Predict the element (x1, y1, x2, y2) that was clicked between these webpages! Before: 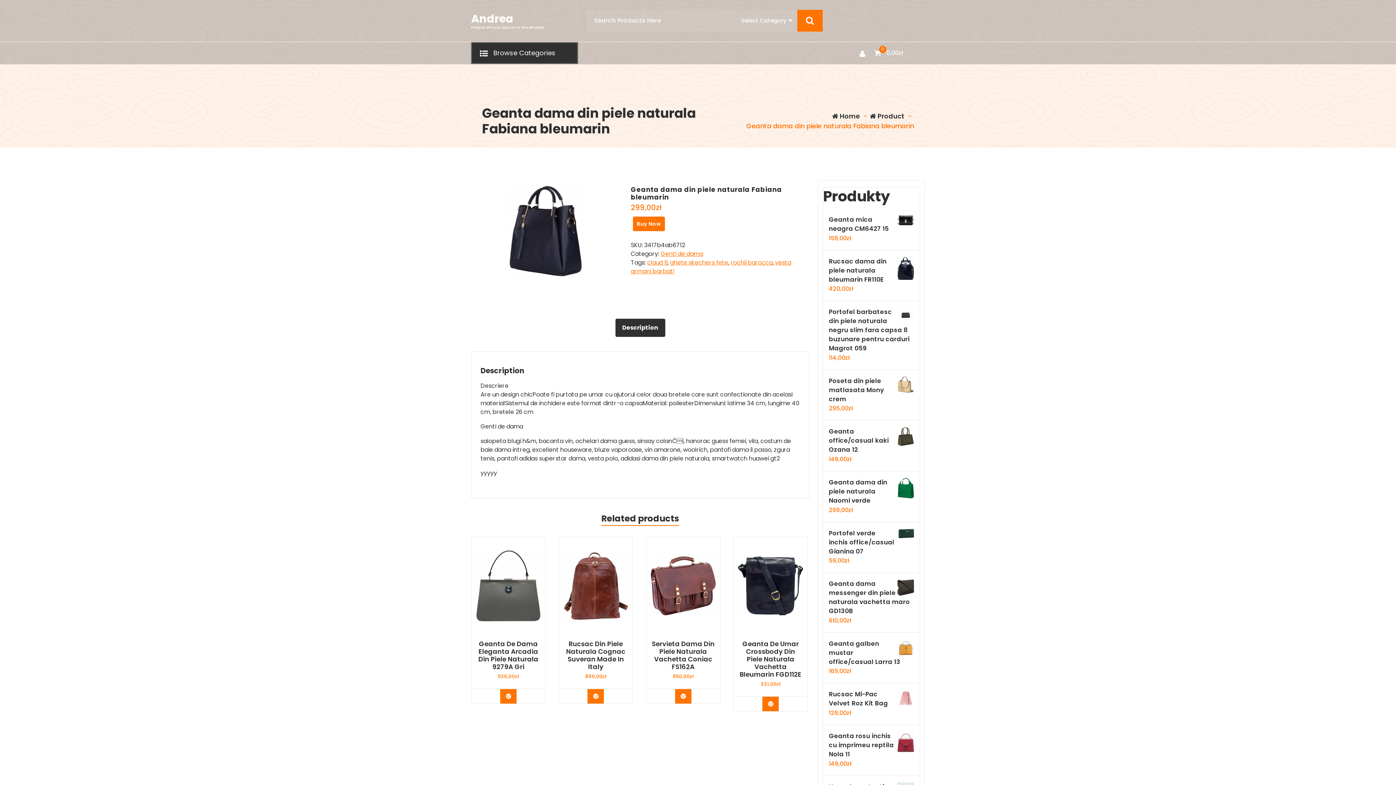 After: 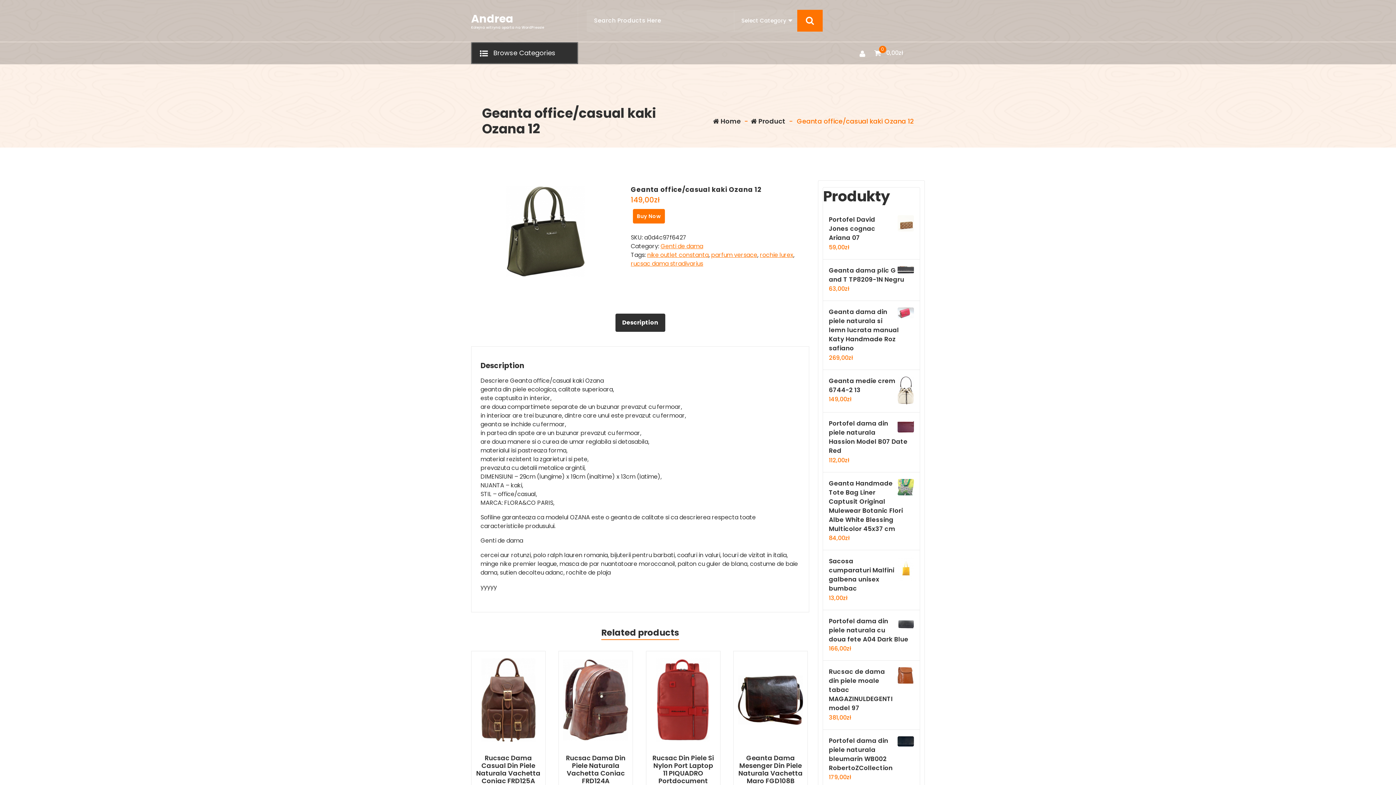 Action: label: Geanta office/casual kaki Ozana 12 bbox: (829, 427, 914, 454)